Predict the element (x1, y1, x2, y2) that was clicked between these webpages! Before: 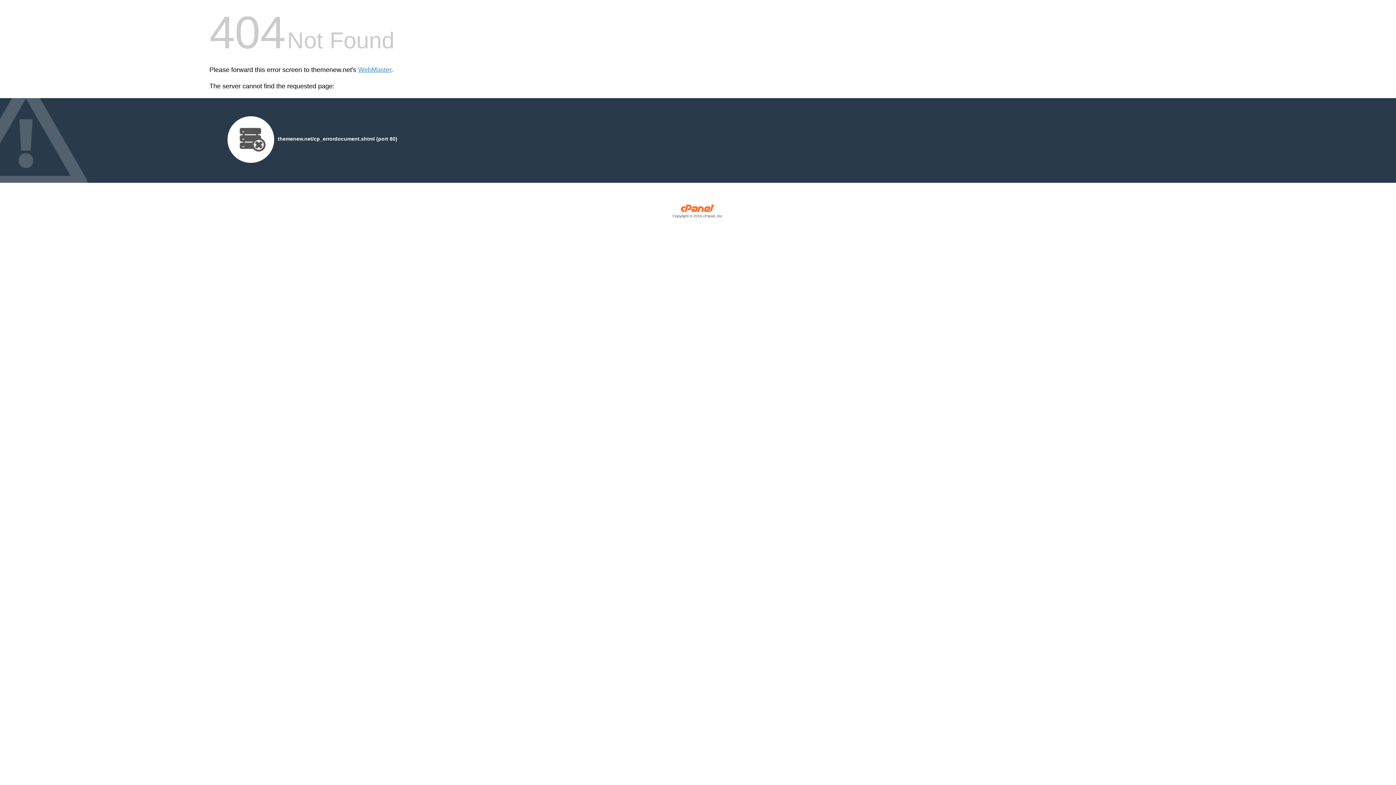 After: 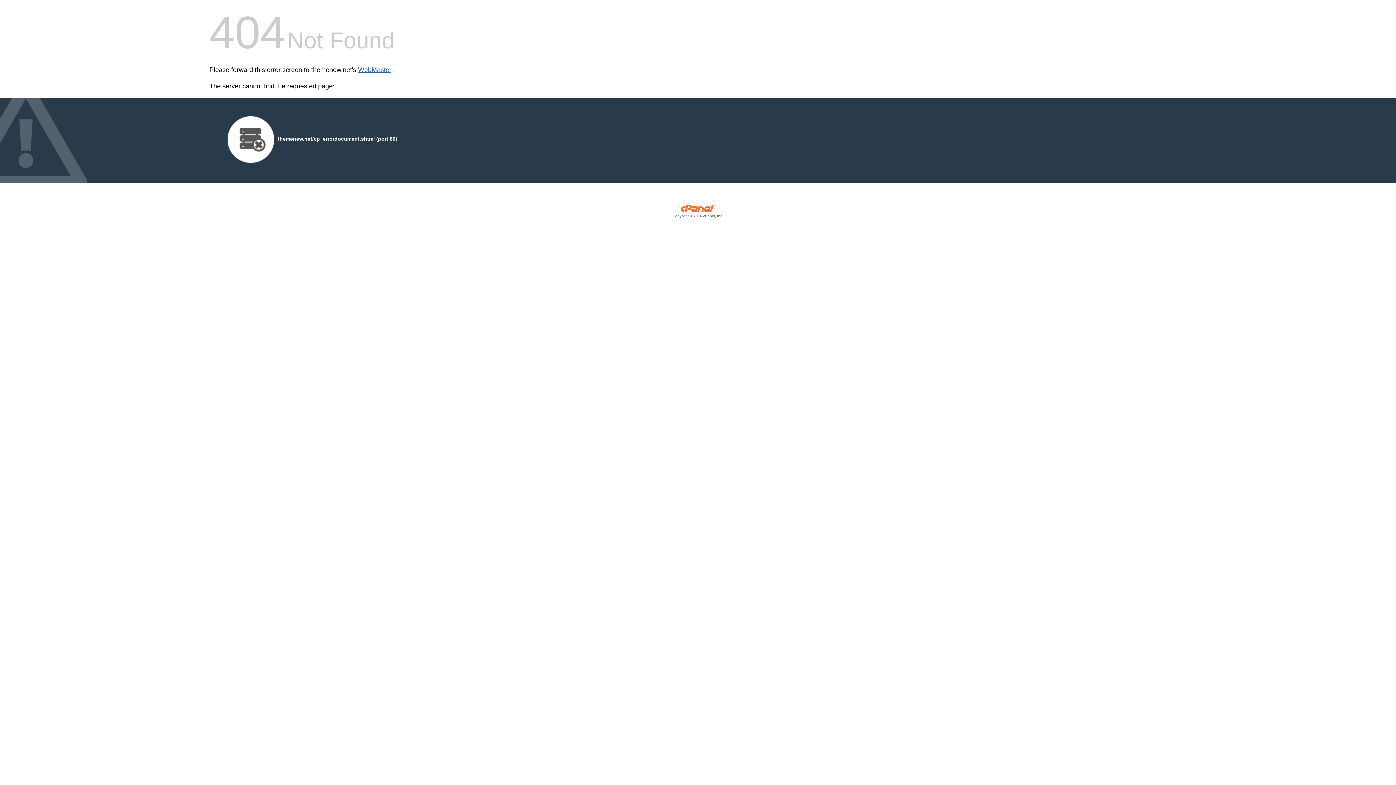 Action: bbox: (358, 66, 391, 73) label: WebMaster